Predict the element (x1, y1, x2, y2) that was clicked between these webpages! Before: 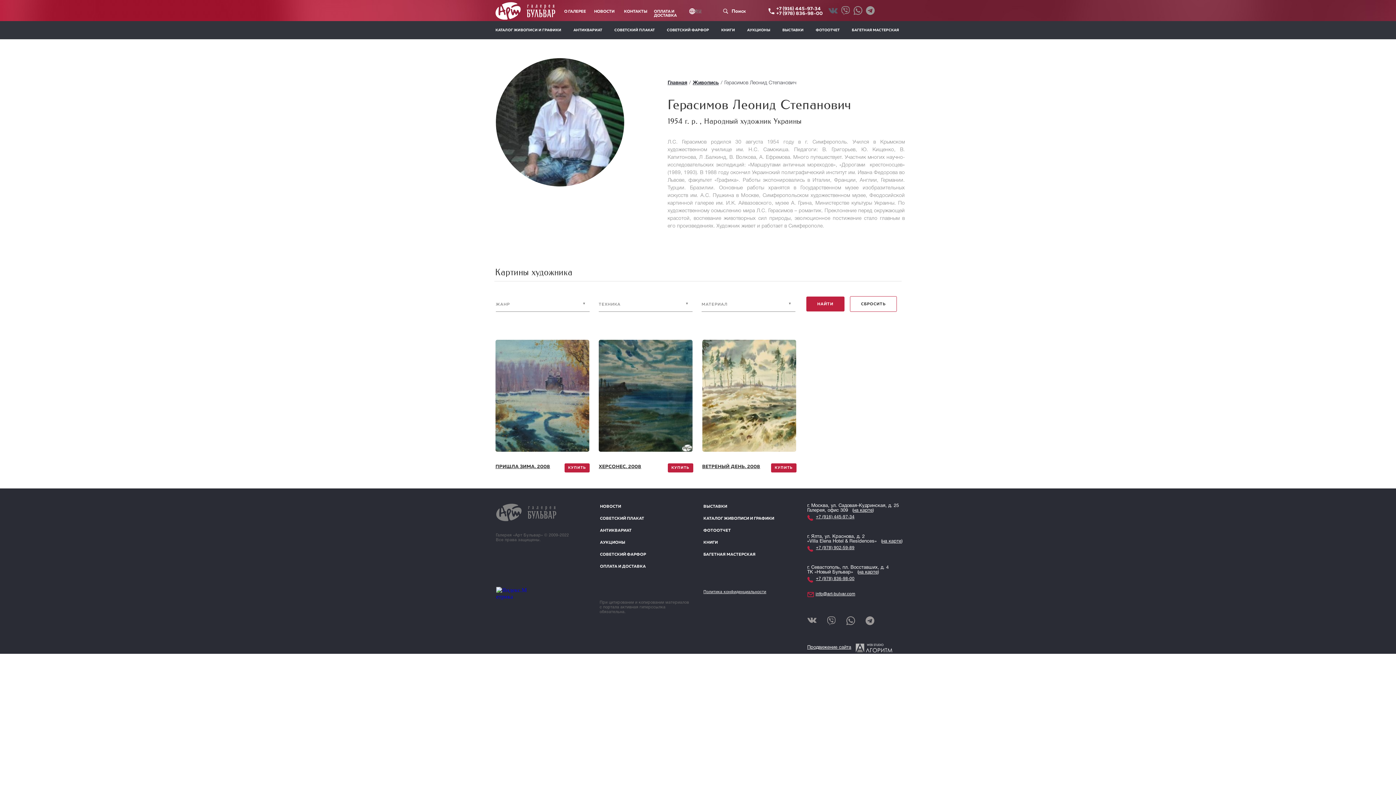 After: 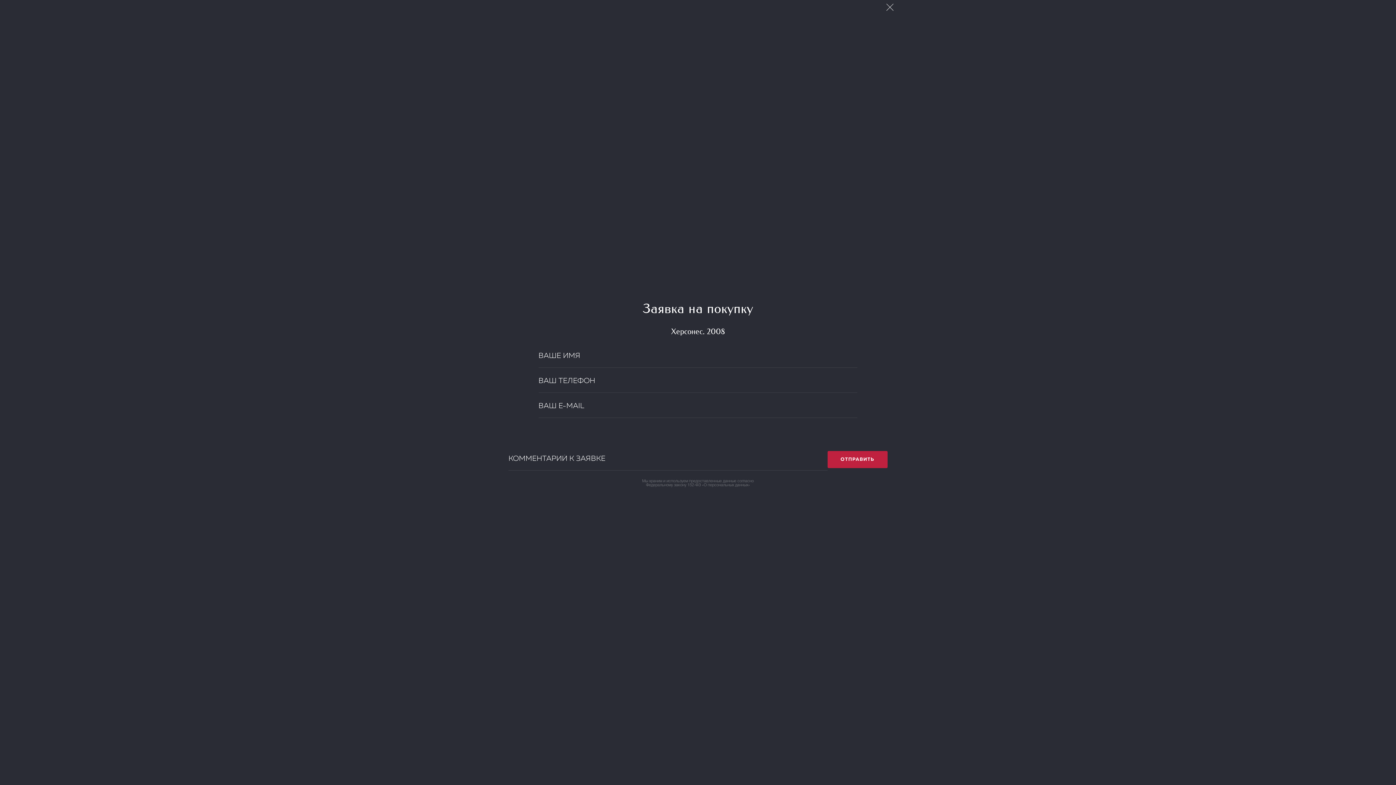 Action: label: КУПИТЬ bbox: (667, 463, 693, 472)